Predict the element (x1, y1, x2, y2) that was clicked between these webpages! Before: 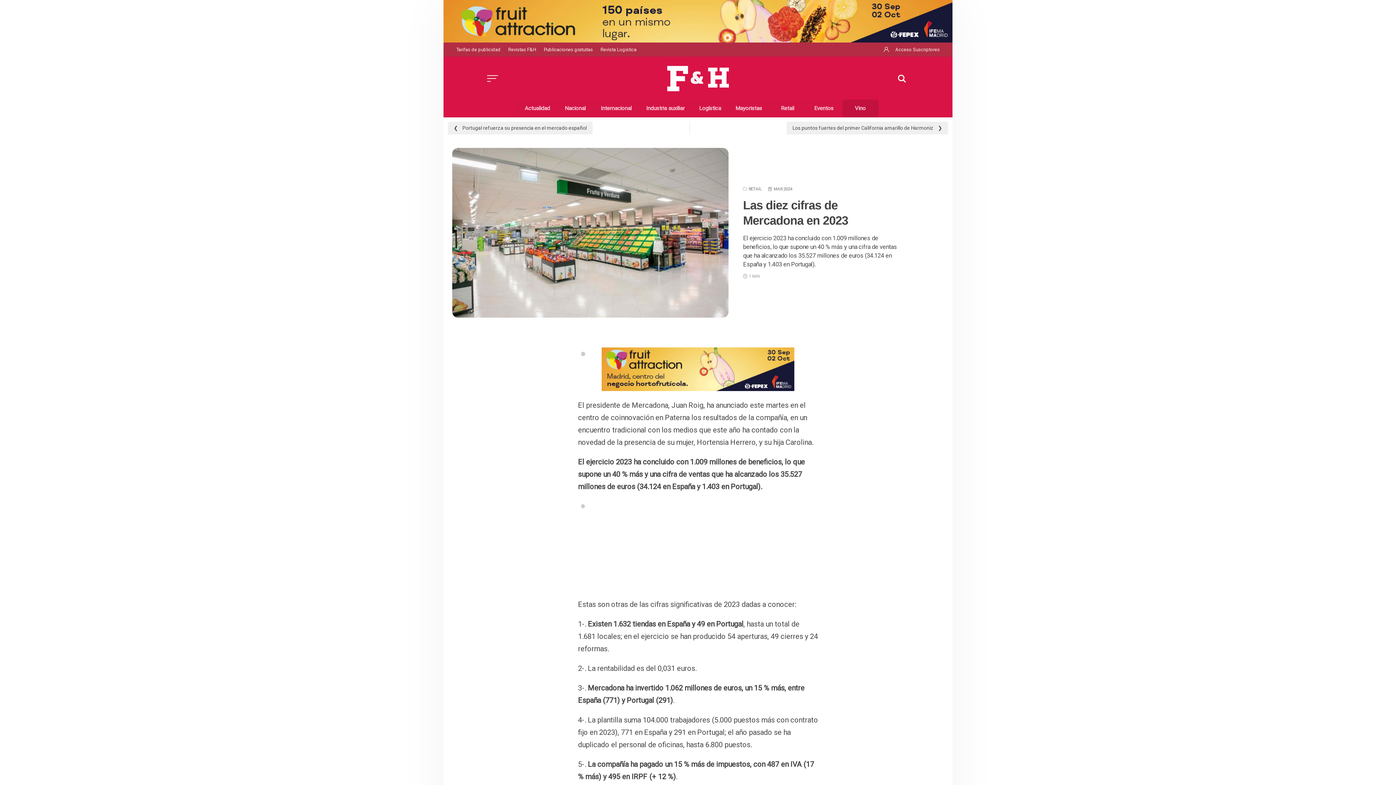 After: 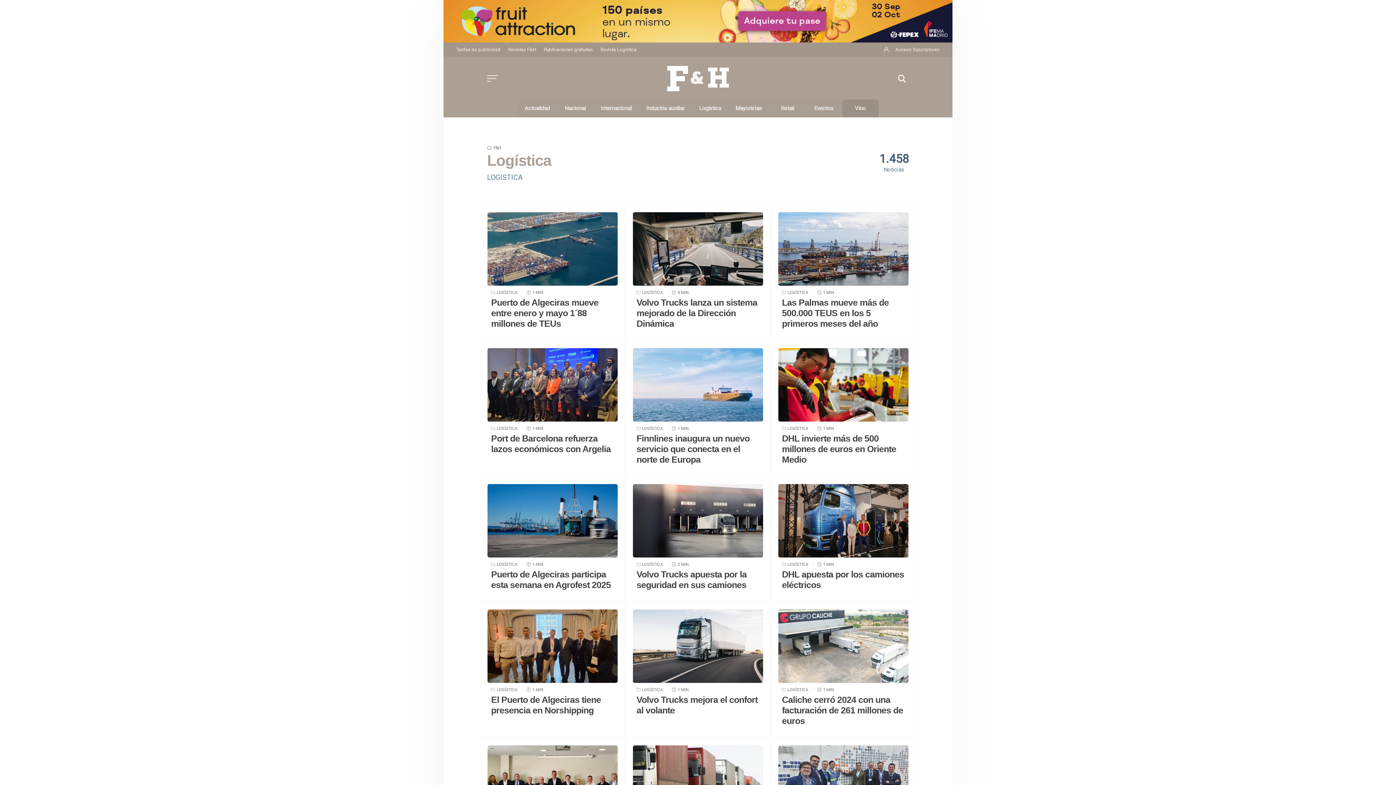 Action: label: Logística bbox: (692, 99, 728, 117)